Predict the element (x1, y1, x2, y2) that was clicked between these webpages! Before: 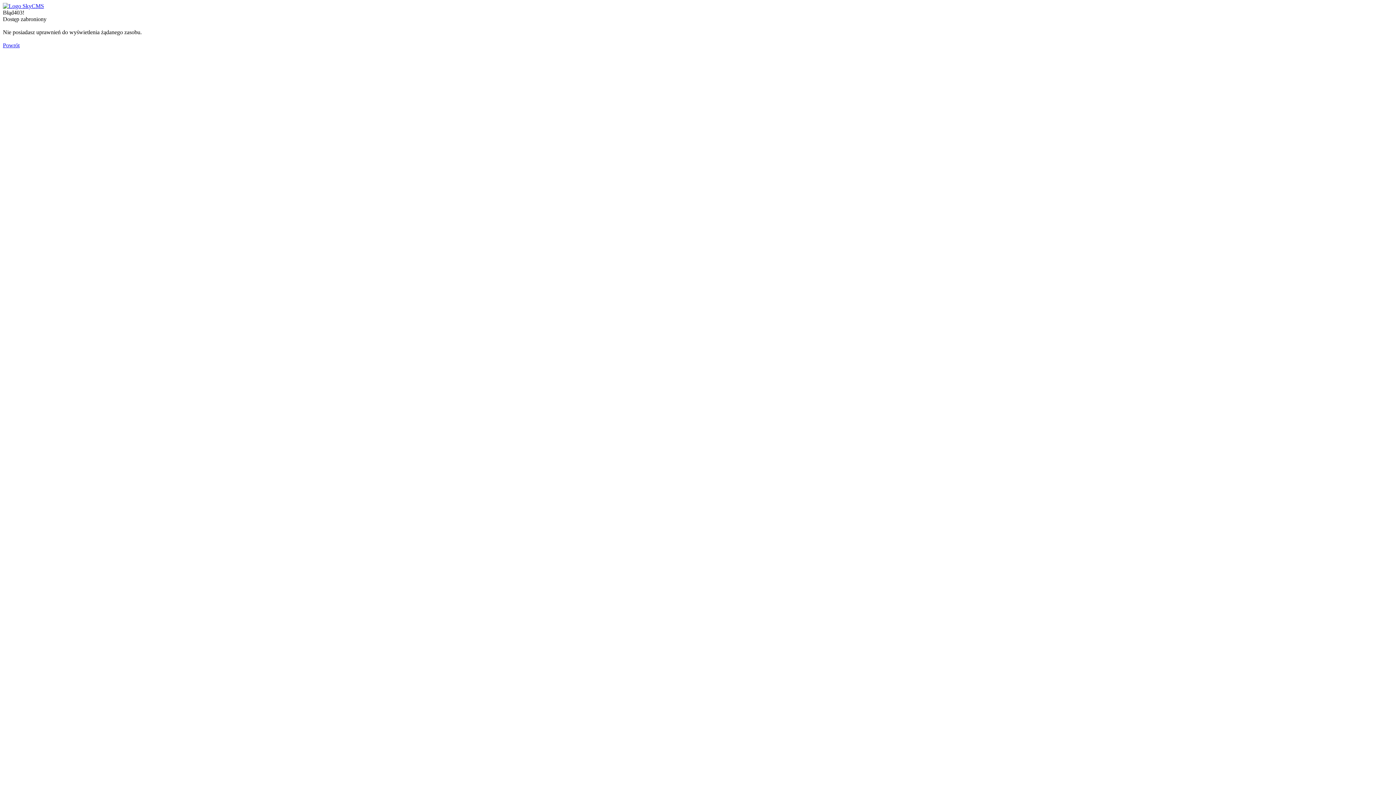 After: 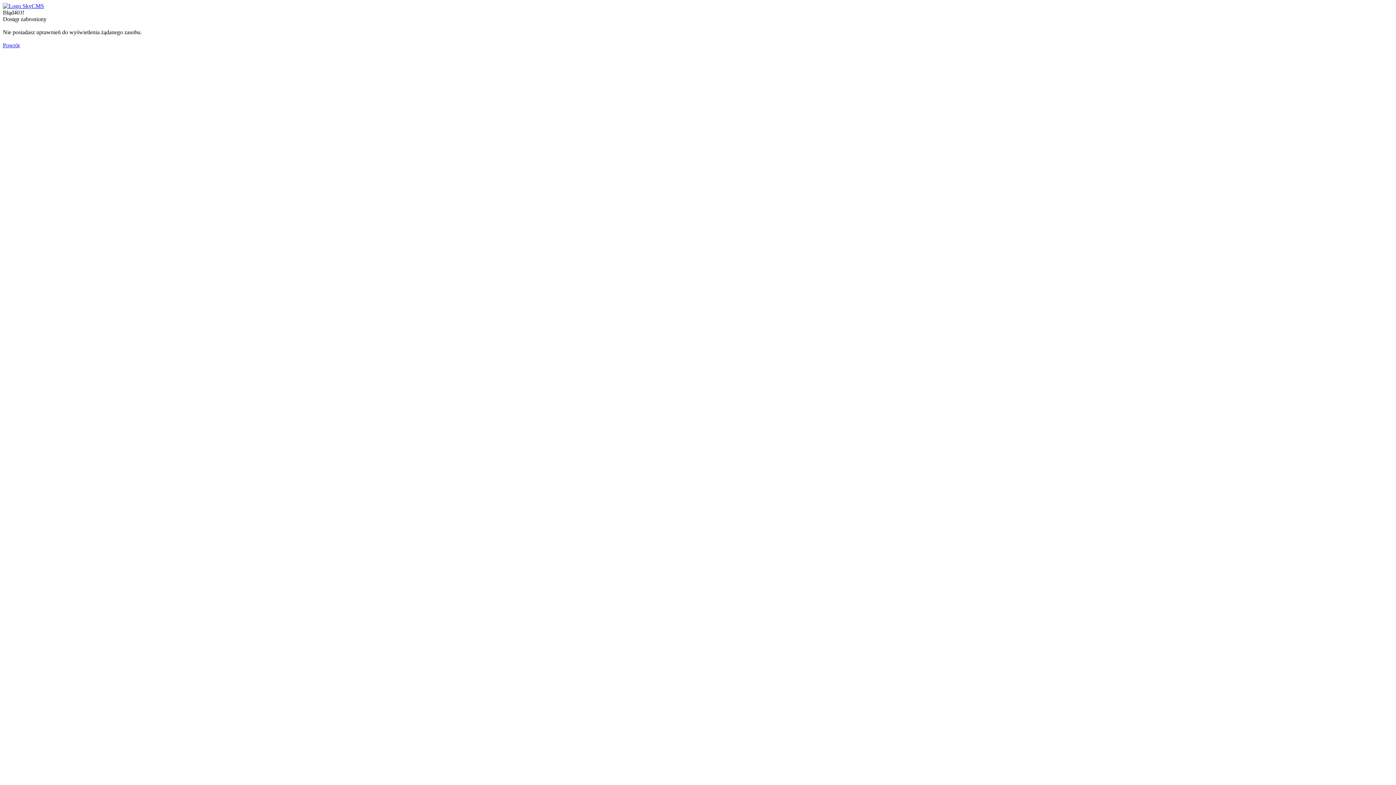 Action: bbox: (2, 2, 44, 9)